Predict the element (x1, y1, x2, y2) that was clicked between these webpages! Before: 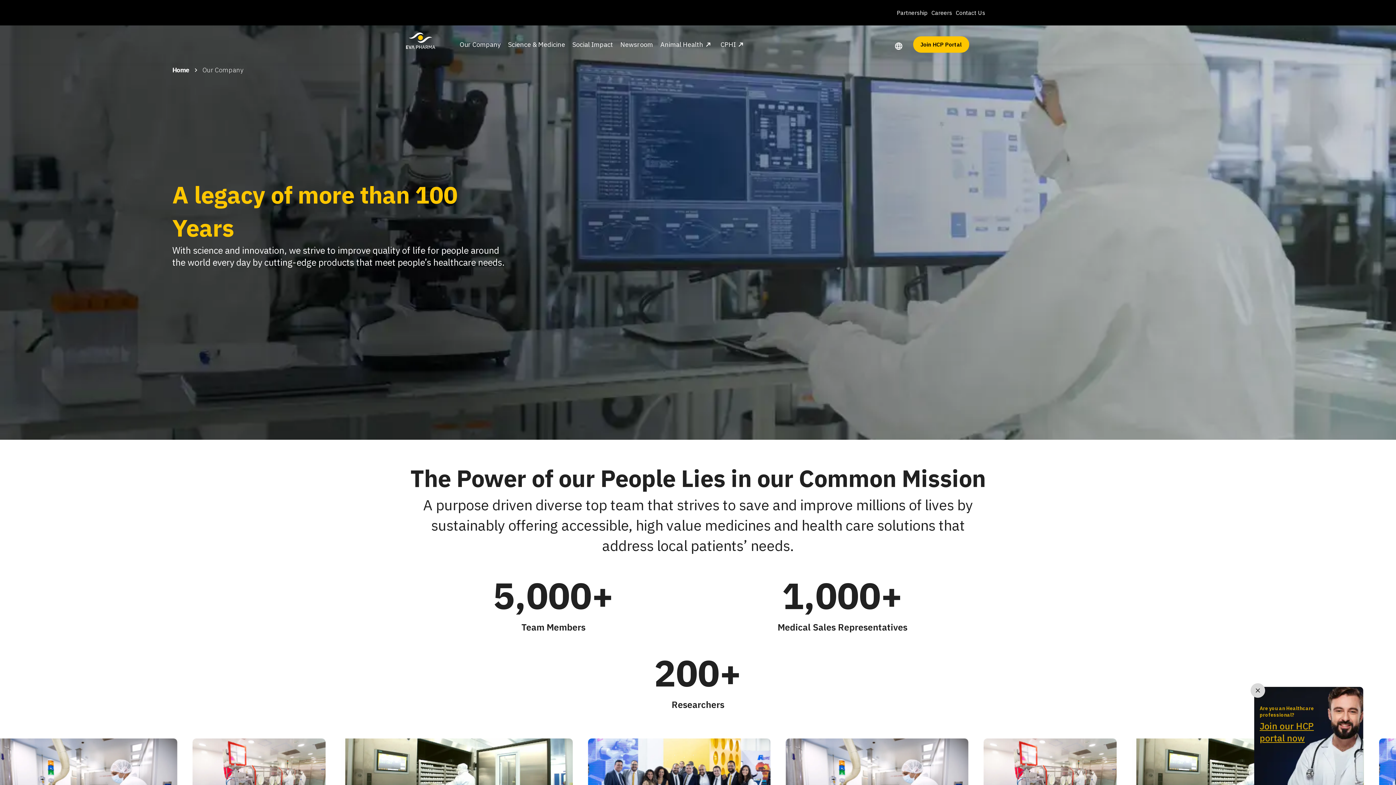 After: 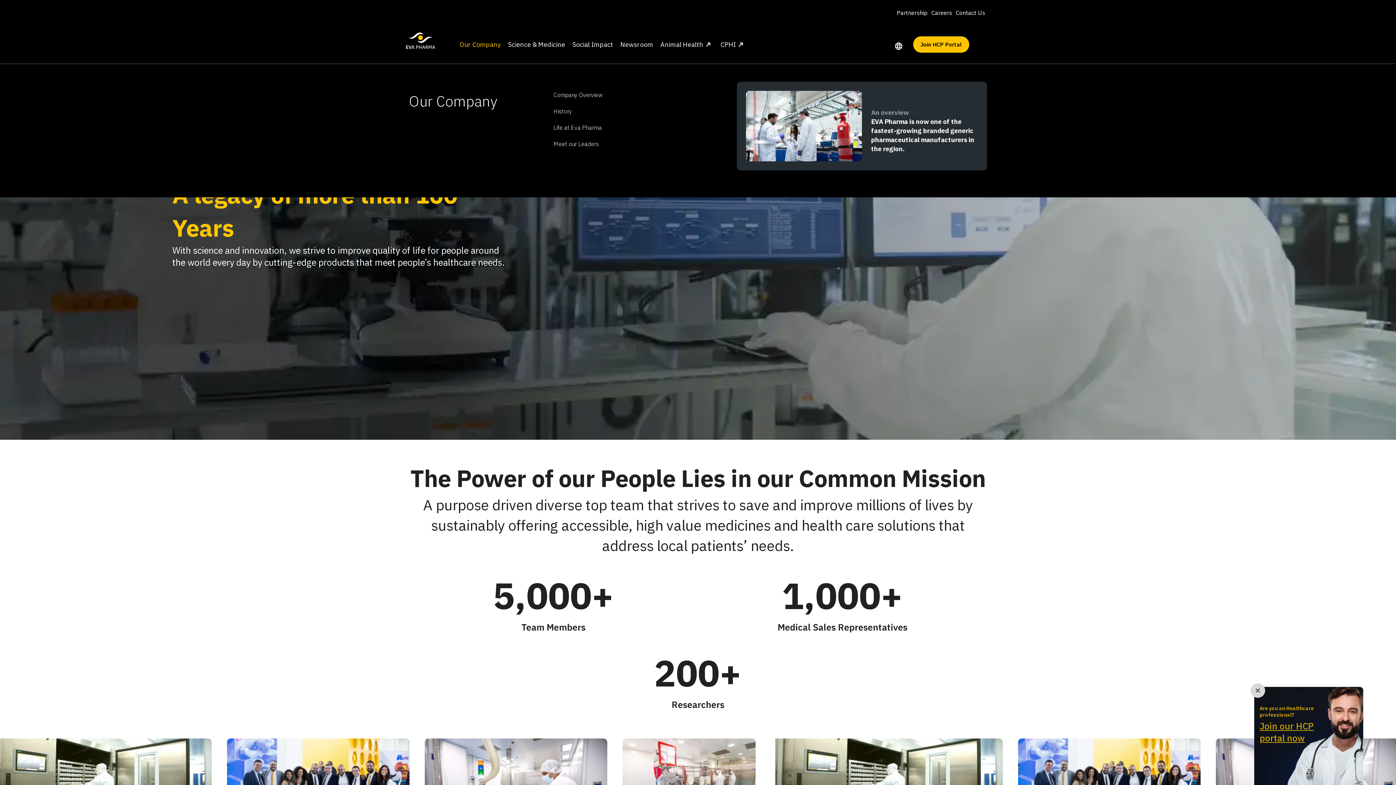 Action: label: Our Company bbox: (458, 31, 502, 57)